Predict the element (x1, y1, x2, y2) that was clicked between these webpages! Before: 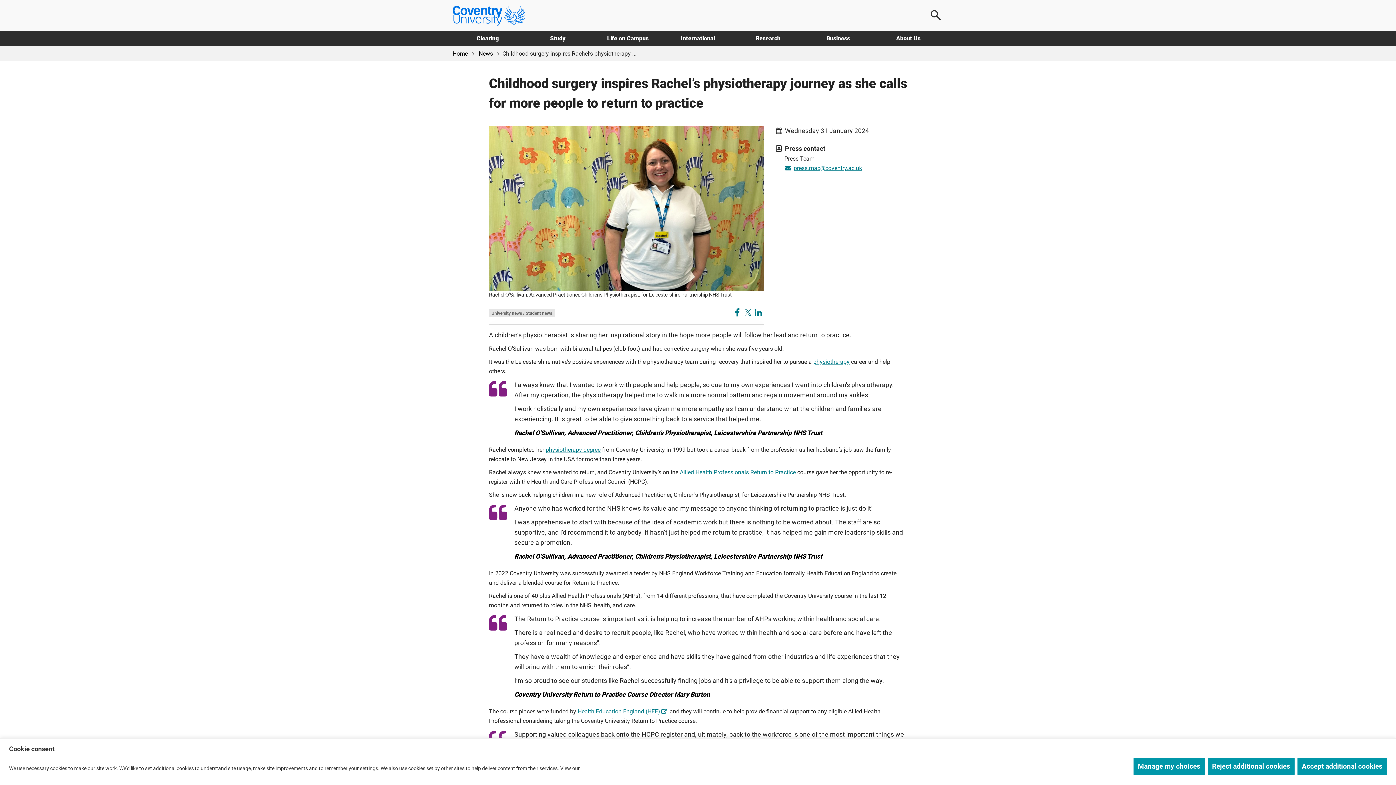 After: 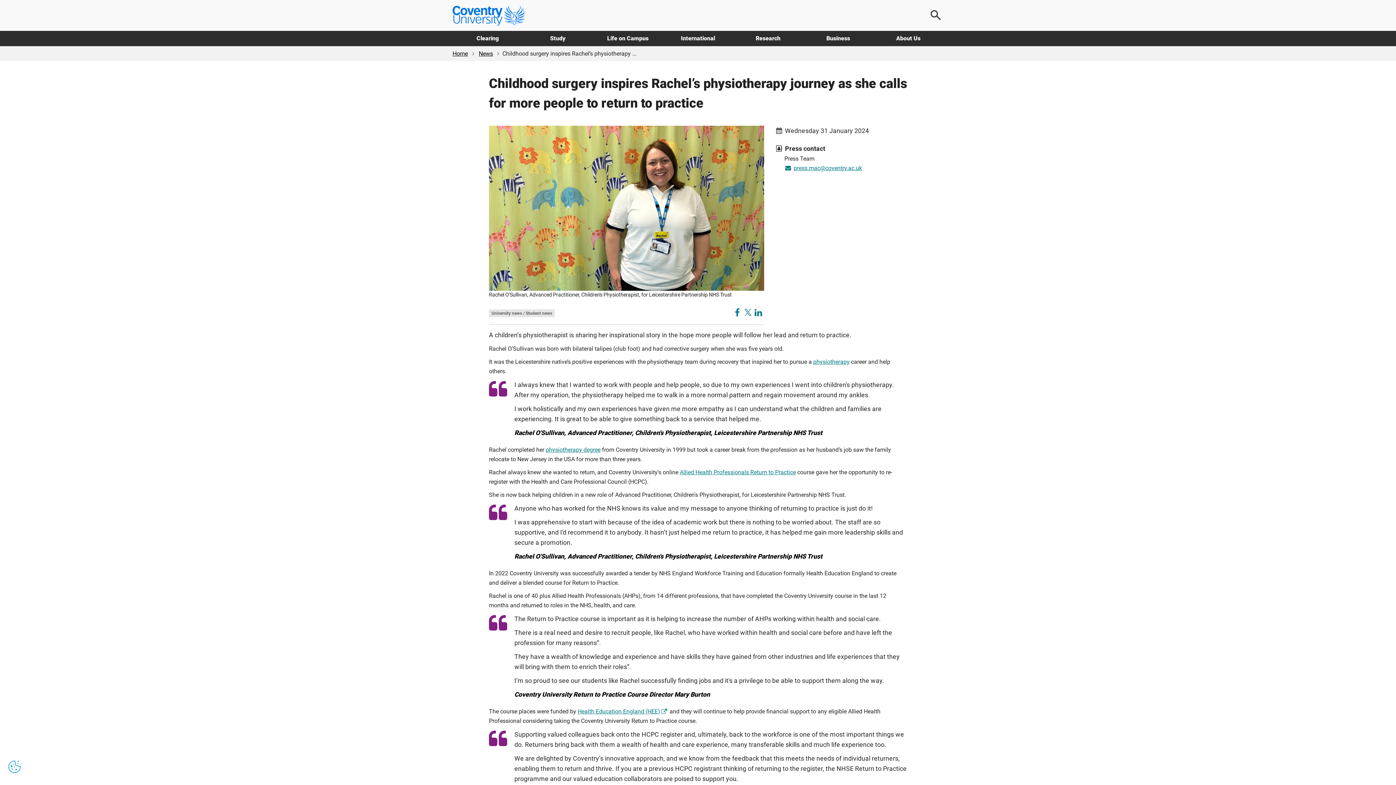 Action: label: Reject additional cookies bbox: (1208, 758, 1294, 775)